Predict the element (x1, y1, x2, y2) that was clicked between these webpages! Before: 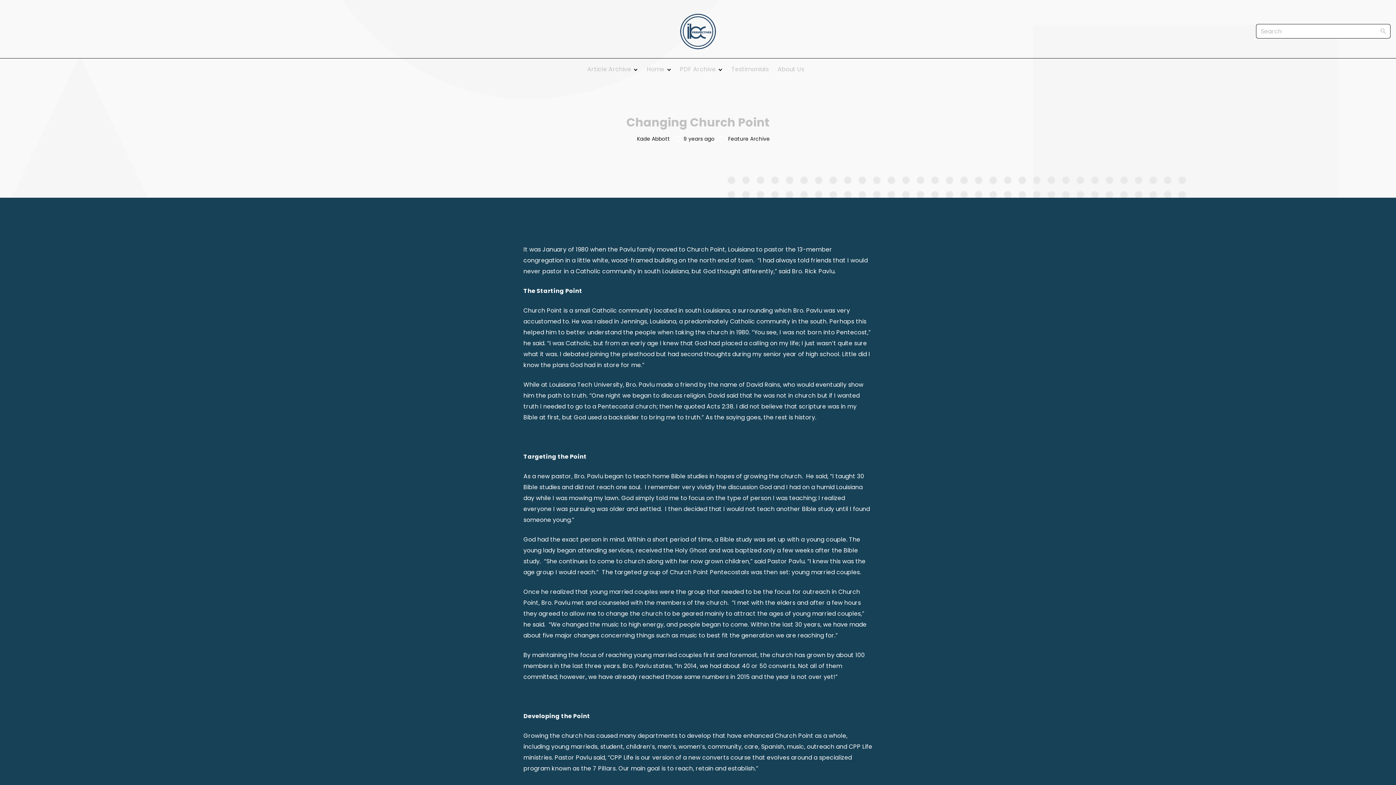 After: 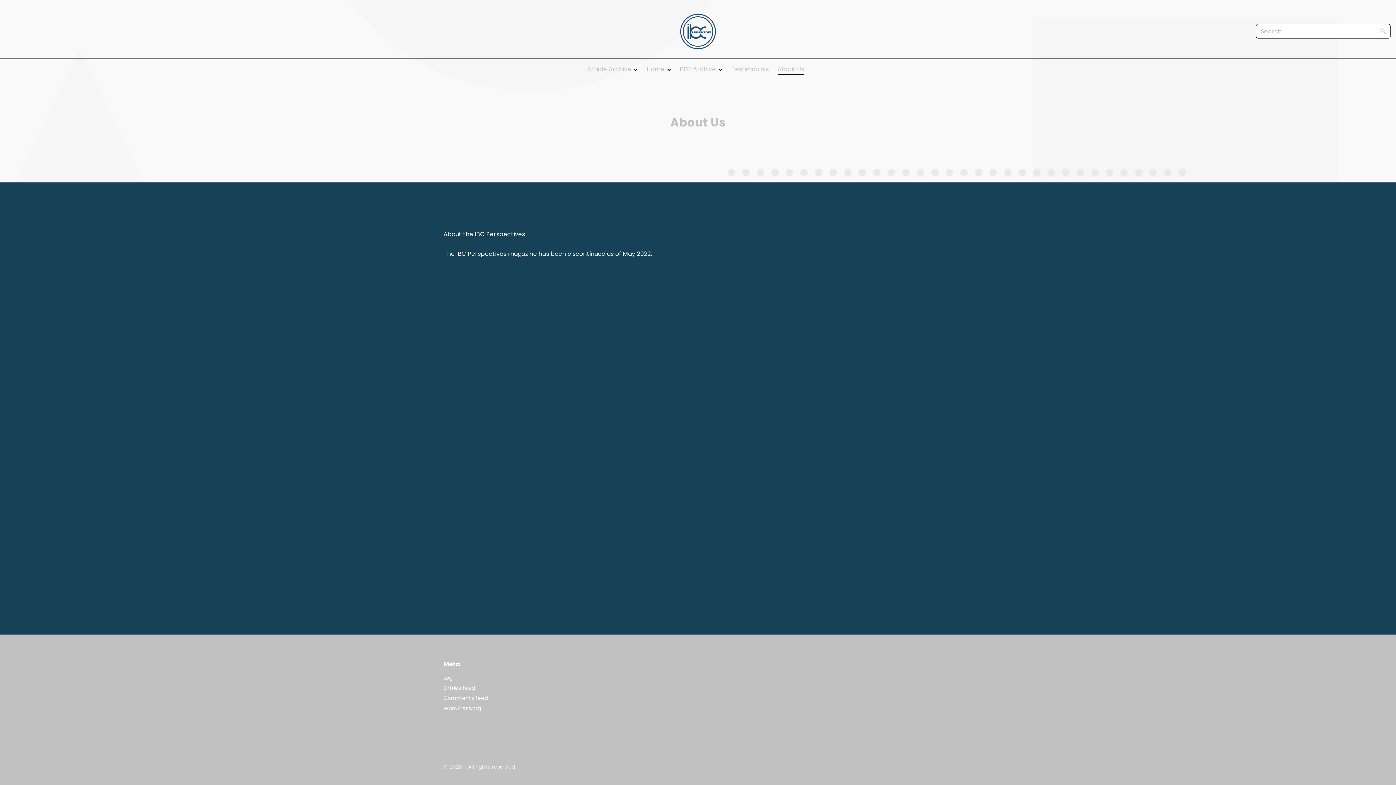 Action: label: About Us bbox: (777, 63, 804, 75)